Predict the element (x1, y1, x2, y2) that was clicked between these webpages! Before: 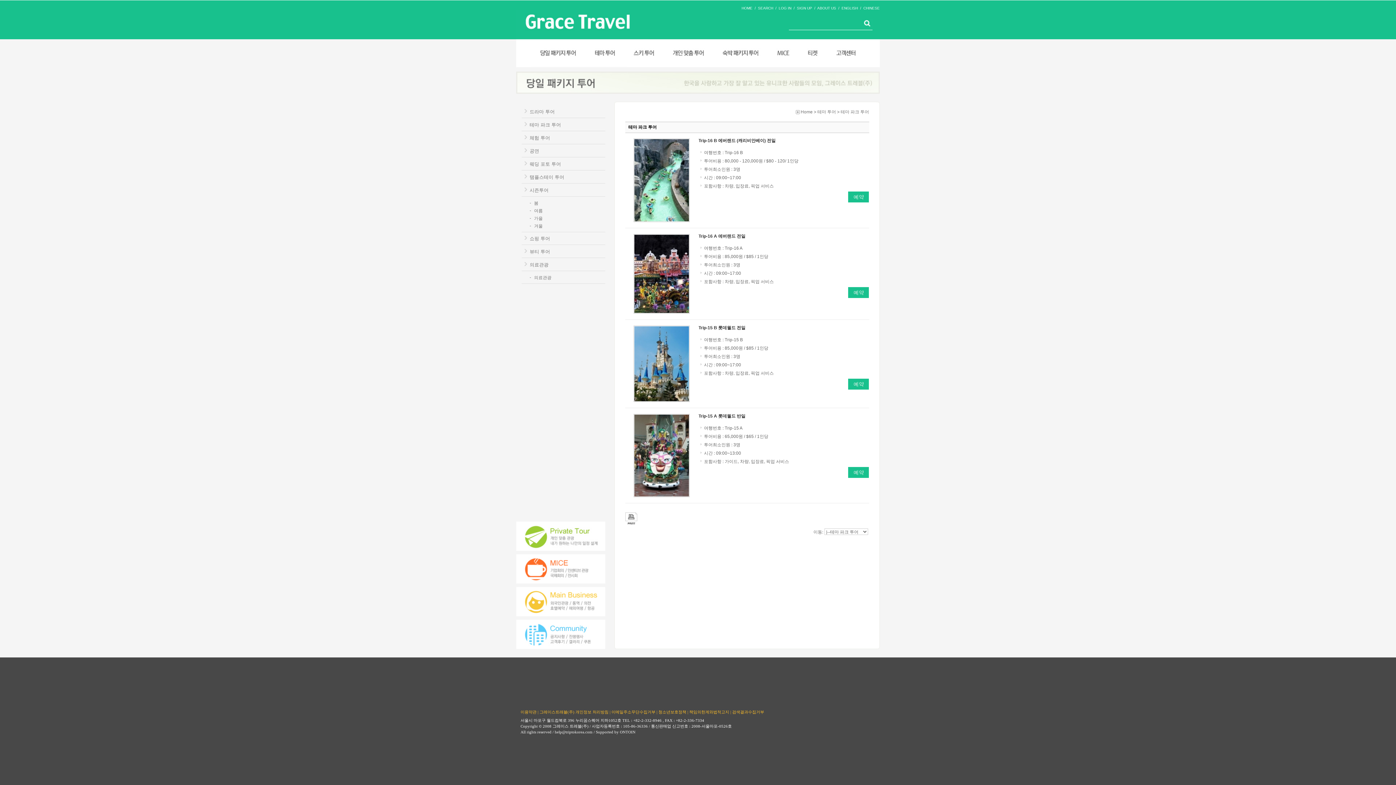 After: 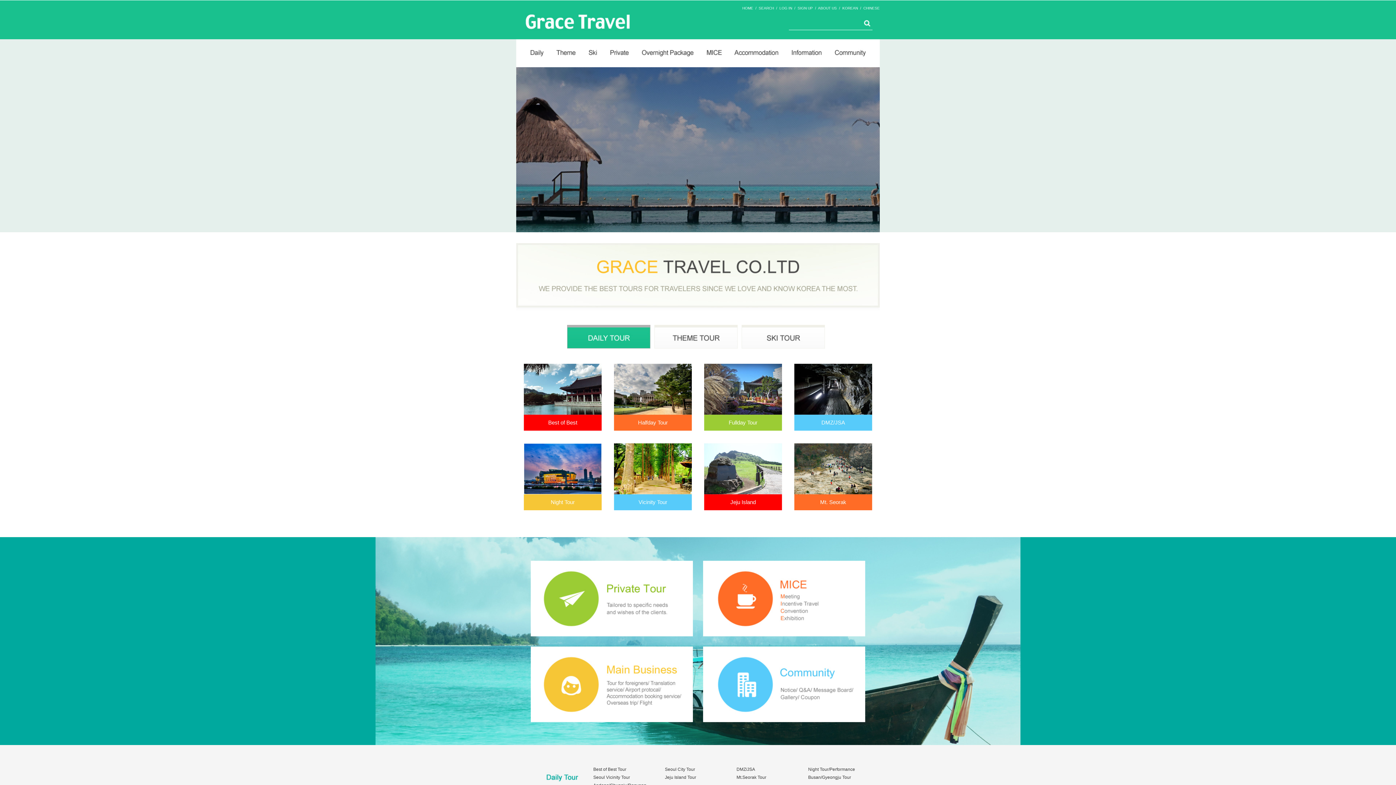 Action: label: ENGLISH bbox: (841, 6, 858, 10)